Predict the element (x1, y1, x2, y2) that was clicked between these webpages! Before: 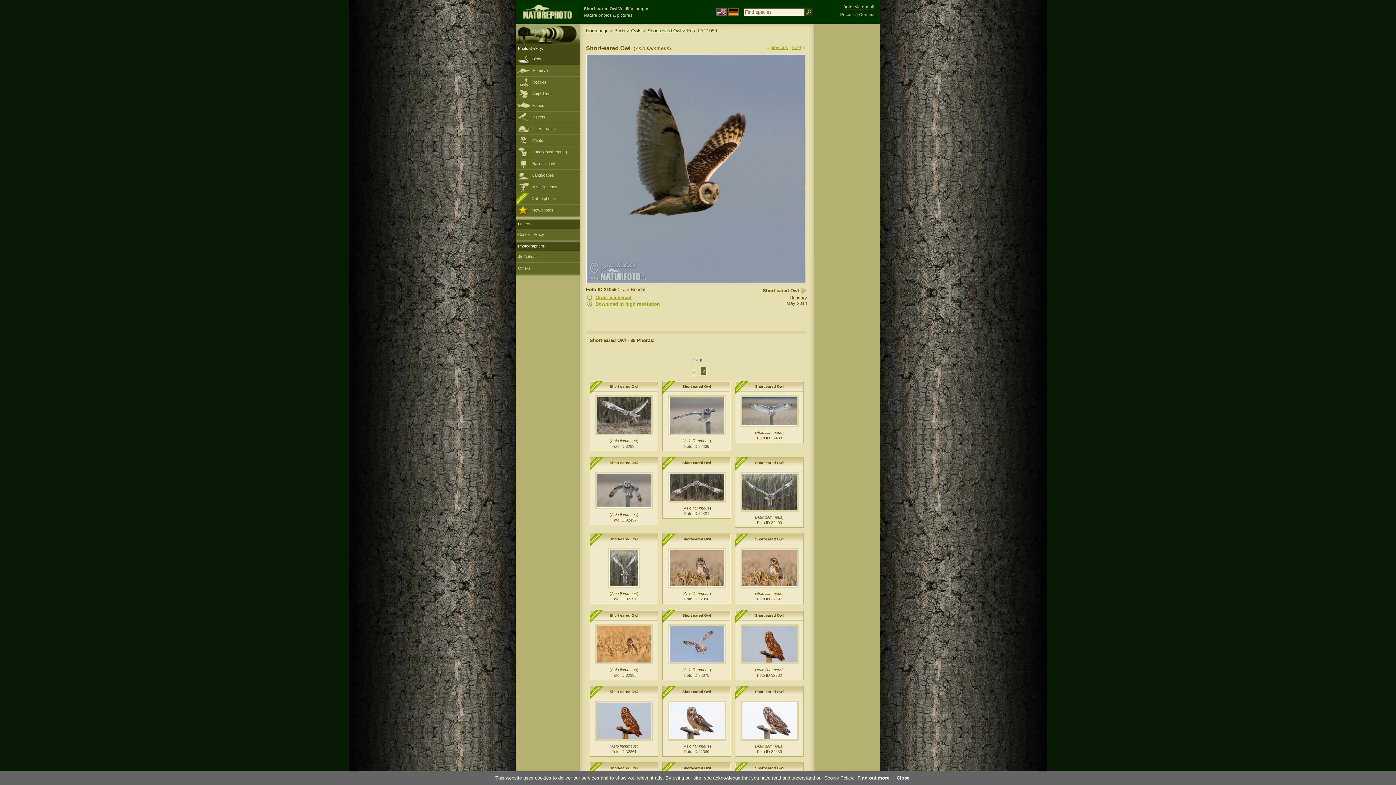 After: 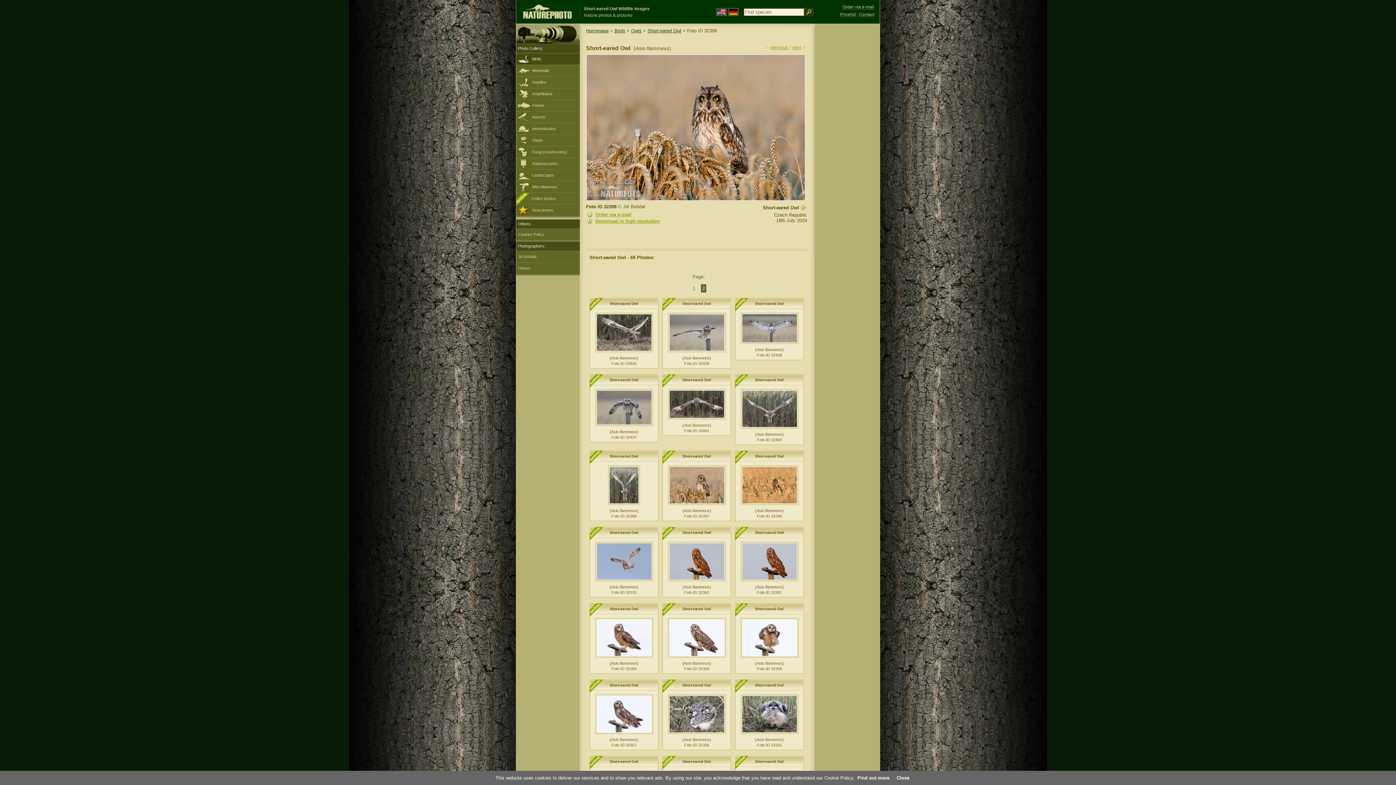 Action: label: Short-eared Owl bbox: (682, 537, 711, 541)